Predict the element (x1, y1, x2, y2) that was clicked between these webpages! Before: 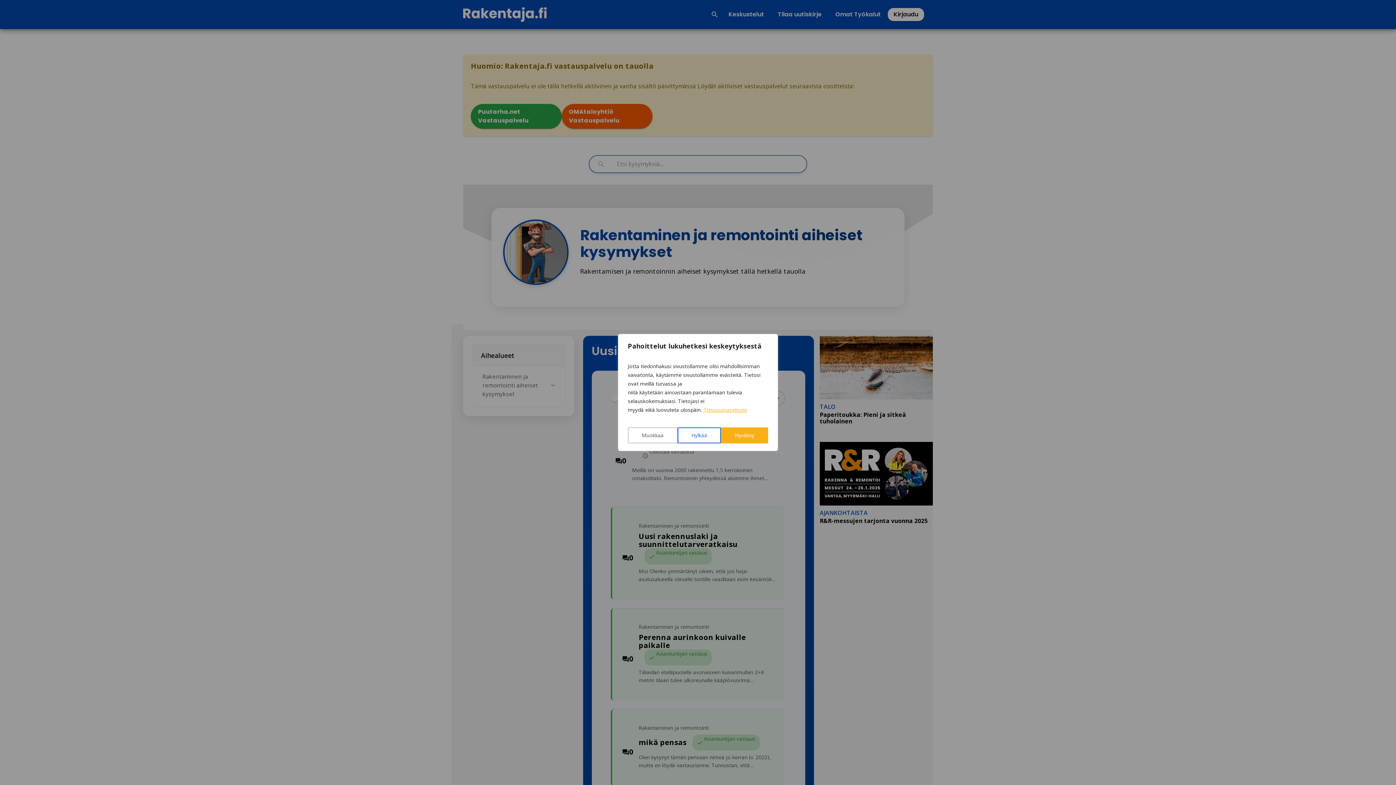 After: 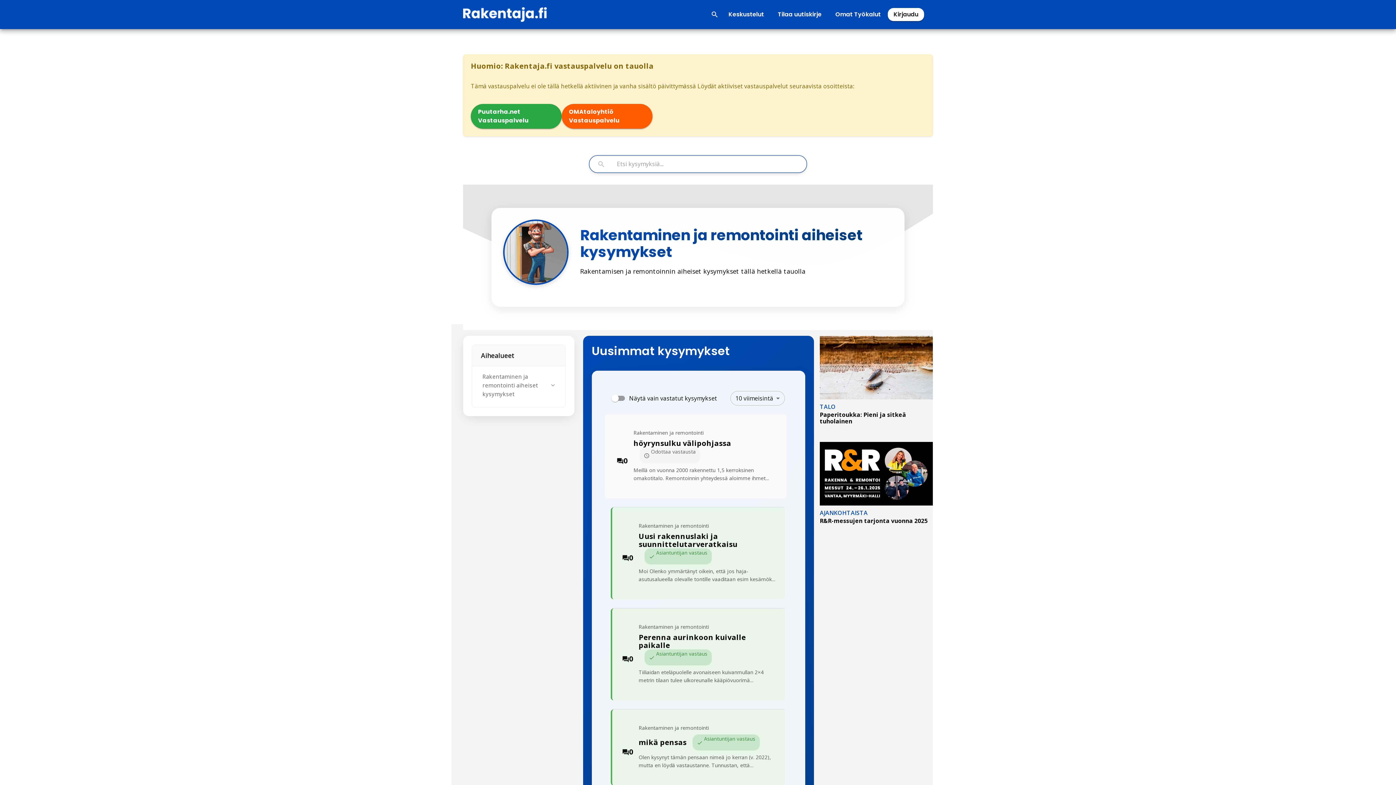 Action: bbox: (721, 427, 768, 443) label: Hyväksy